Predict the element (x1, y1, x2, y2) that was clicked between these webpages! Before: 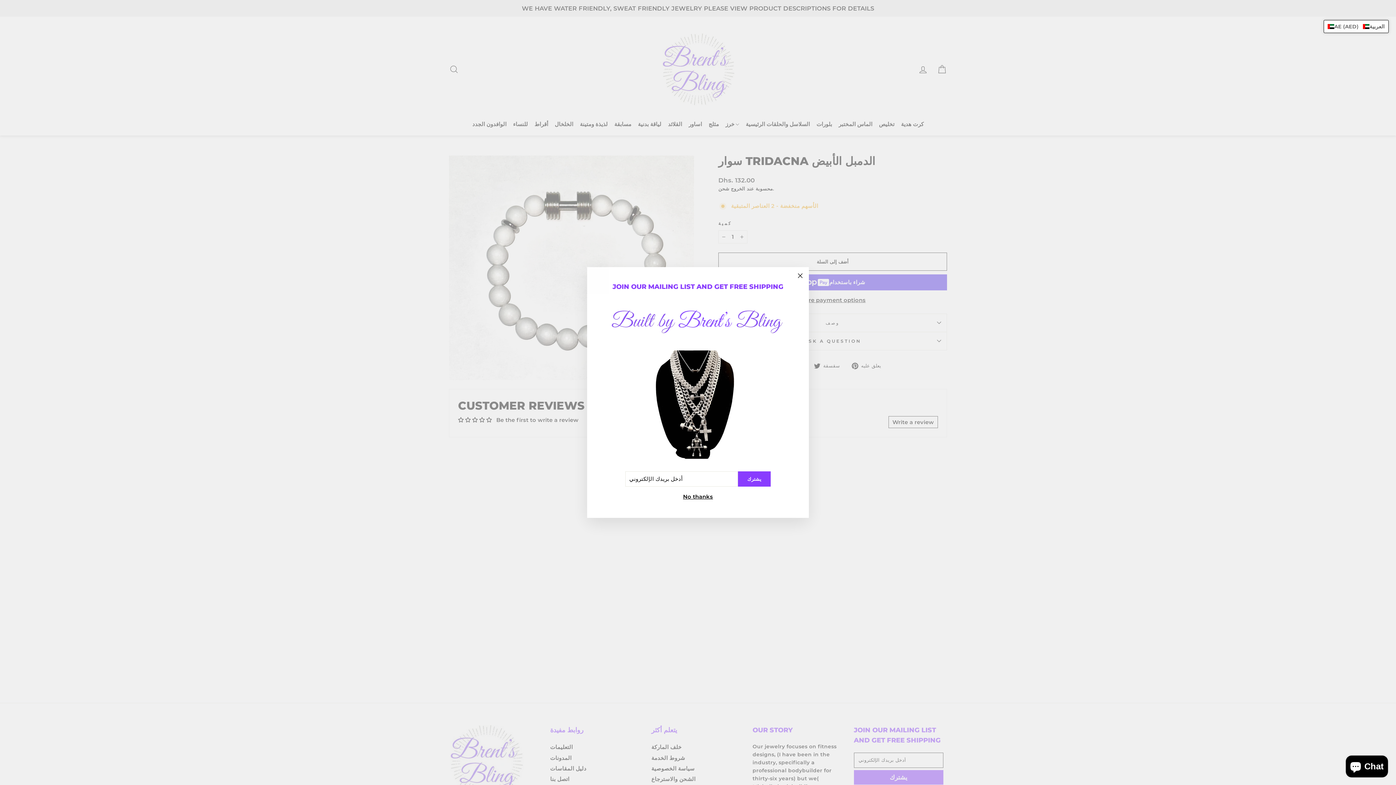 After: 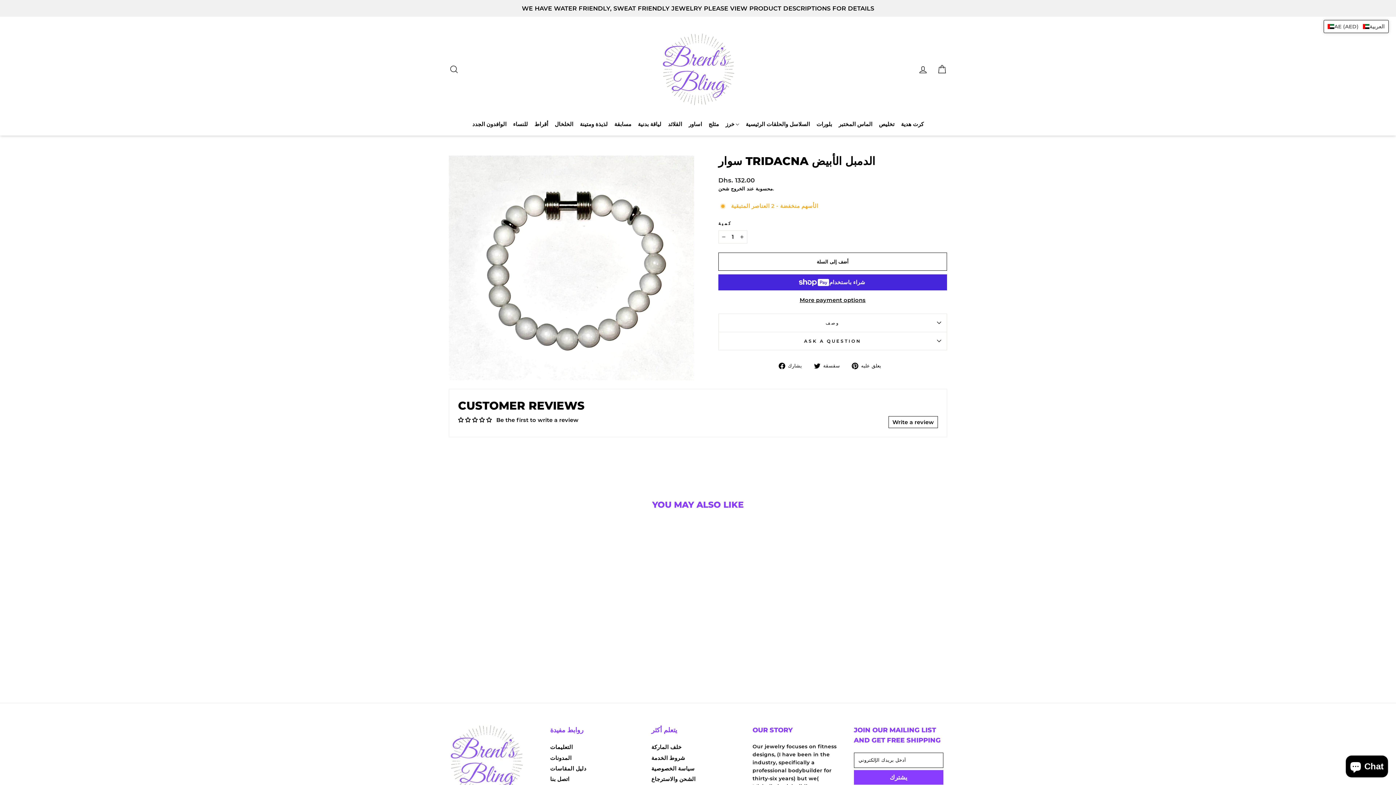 Action: bbox: (791, 267, 809, 284) label: "إغلاق (esc)"